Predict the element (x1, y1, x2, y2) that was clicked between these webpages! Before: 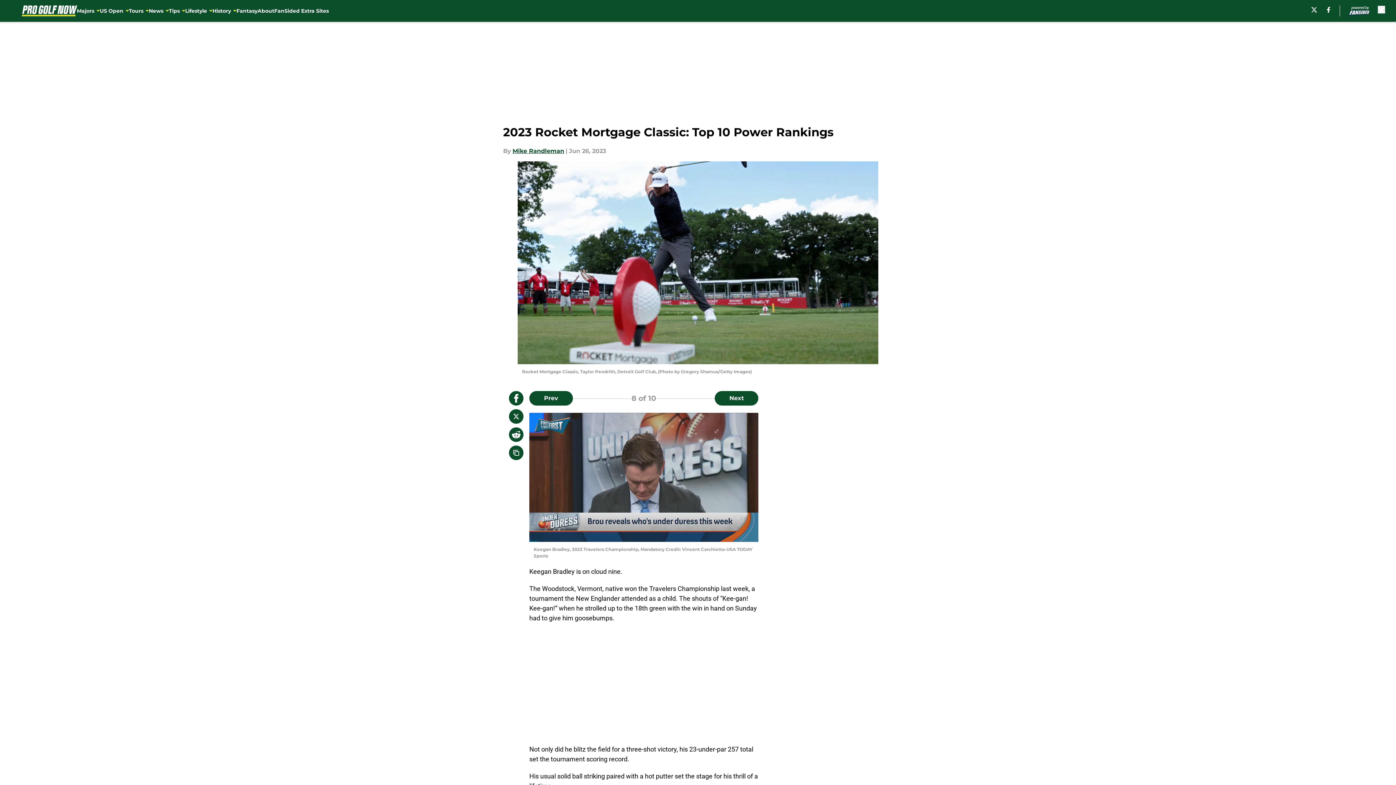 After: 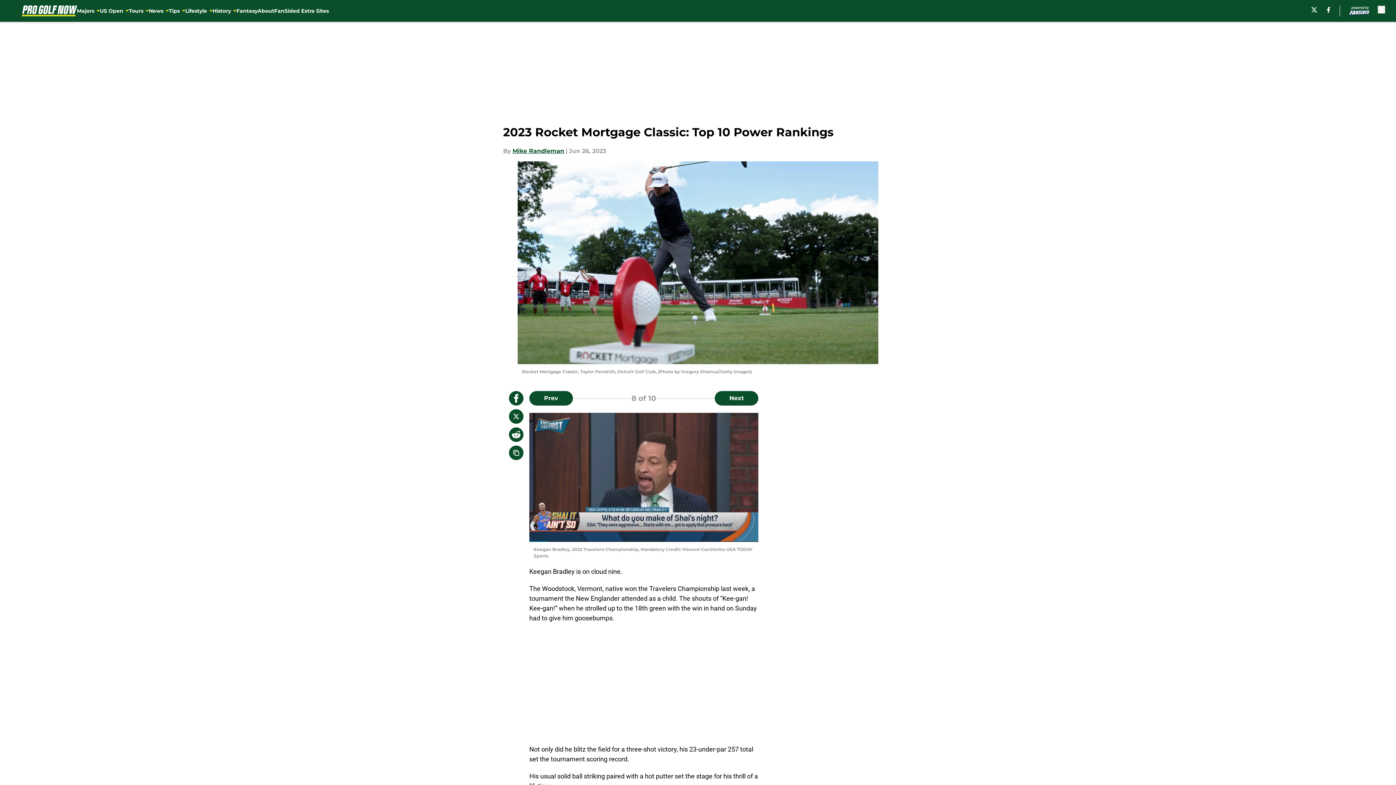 Action: bbox: (509, 409, 523, 424)